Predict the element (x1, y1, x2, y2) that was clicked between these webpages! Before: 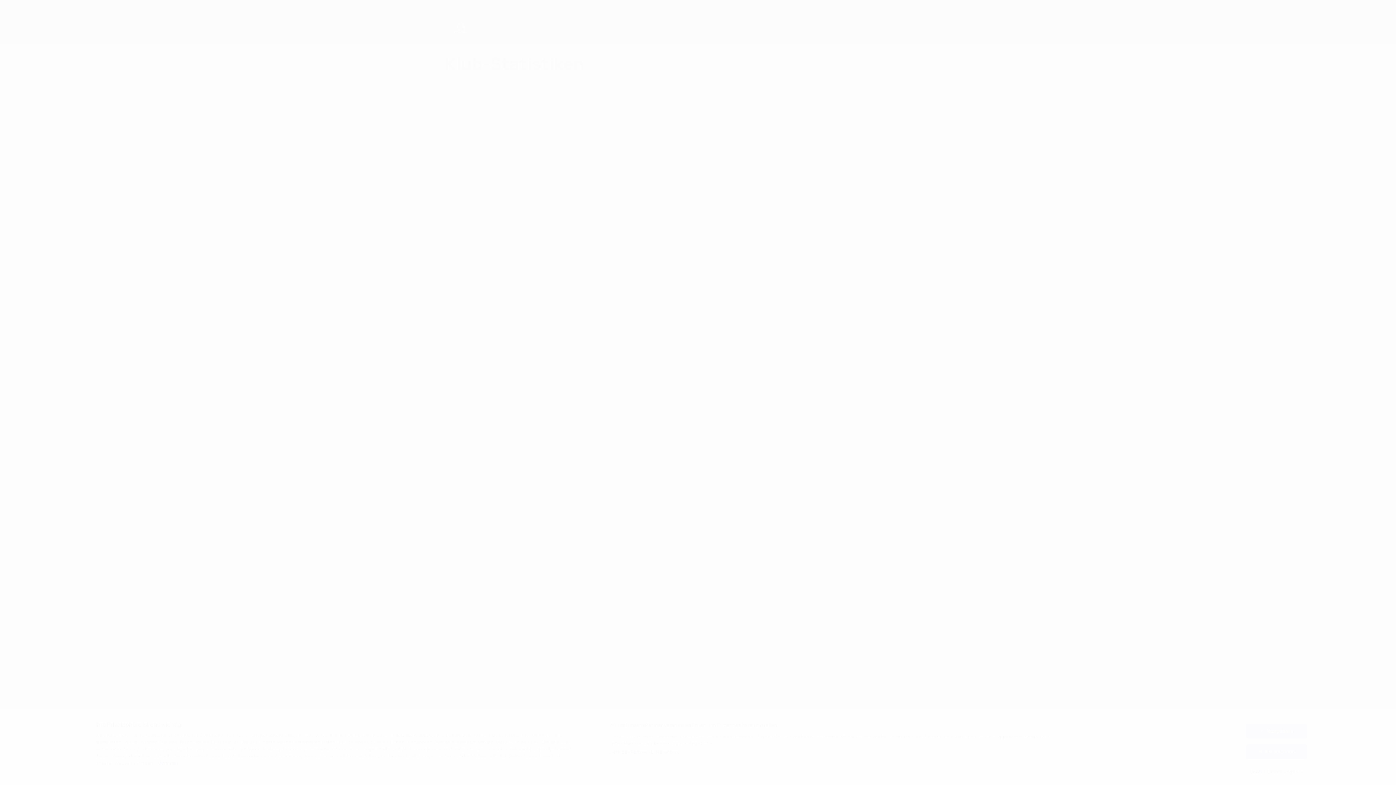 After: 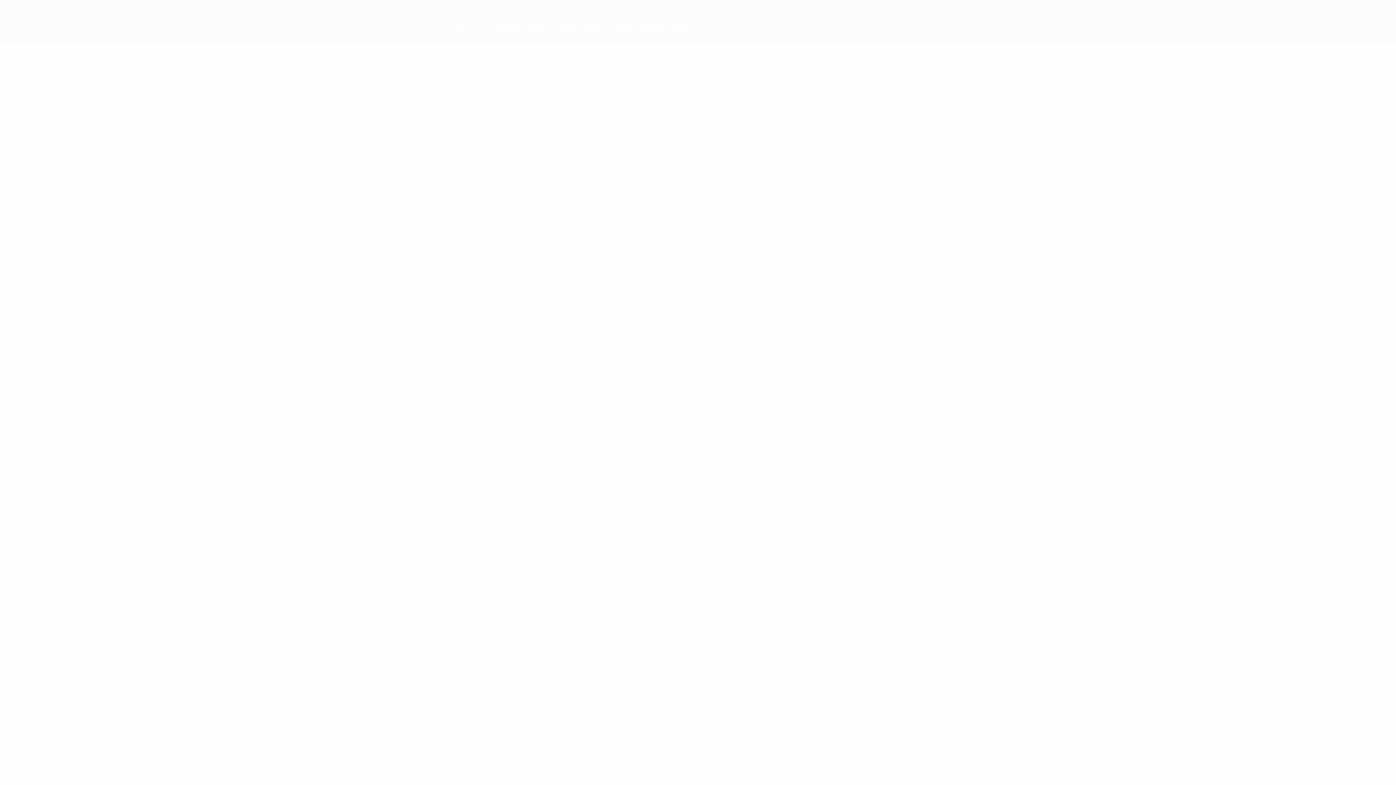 Action: bbox: (1245, 744, 1307, 759) label: Alle ablehnen